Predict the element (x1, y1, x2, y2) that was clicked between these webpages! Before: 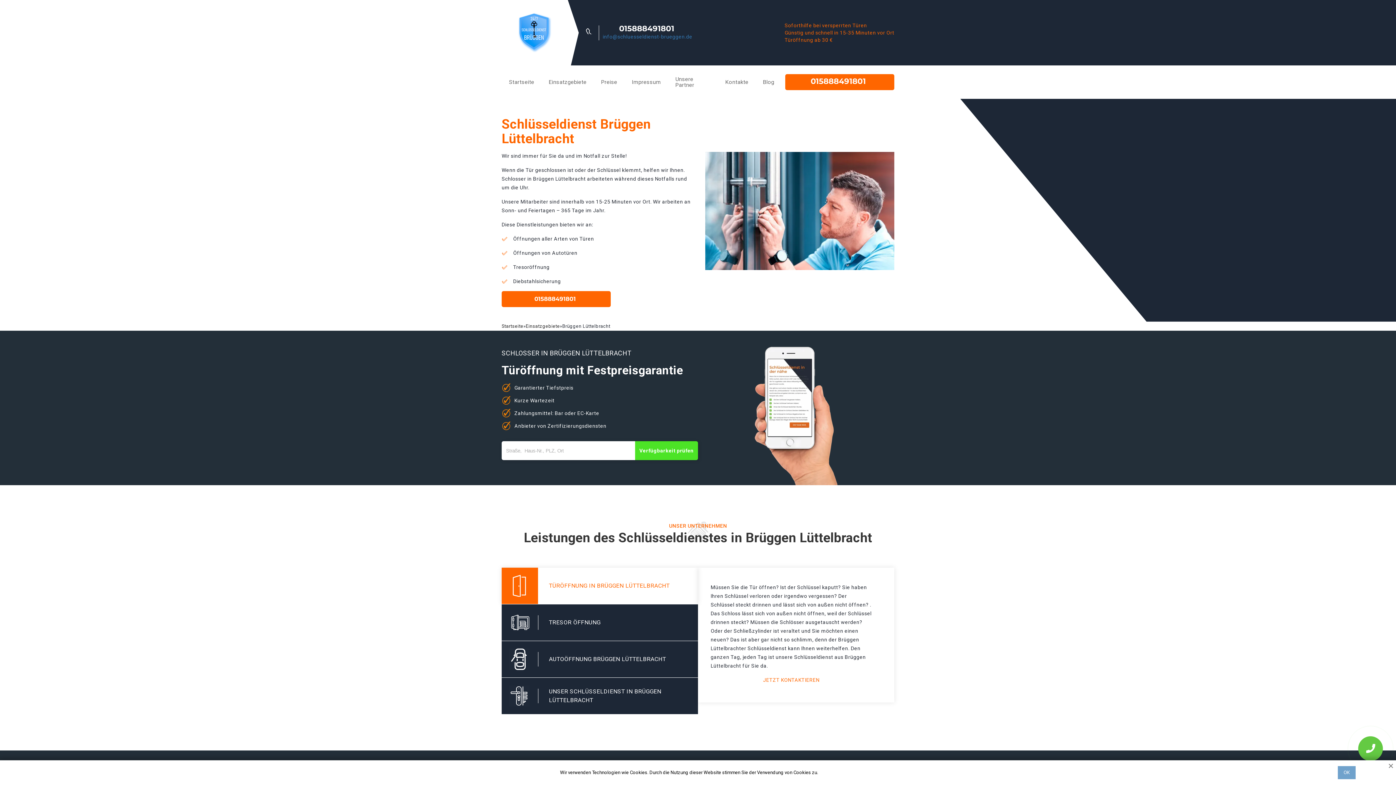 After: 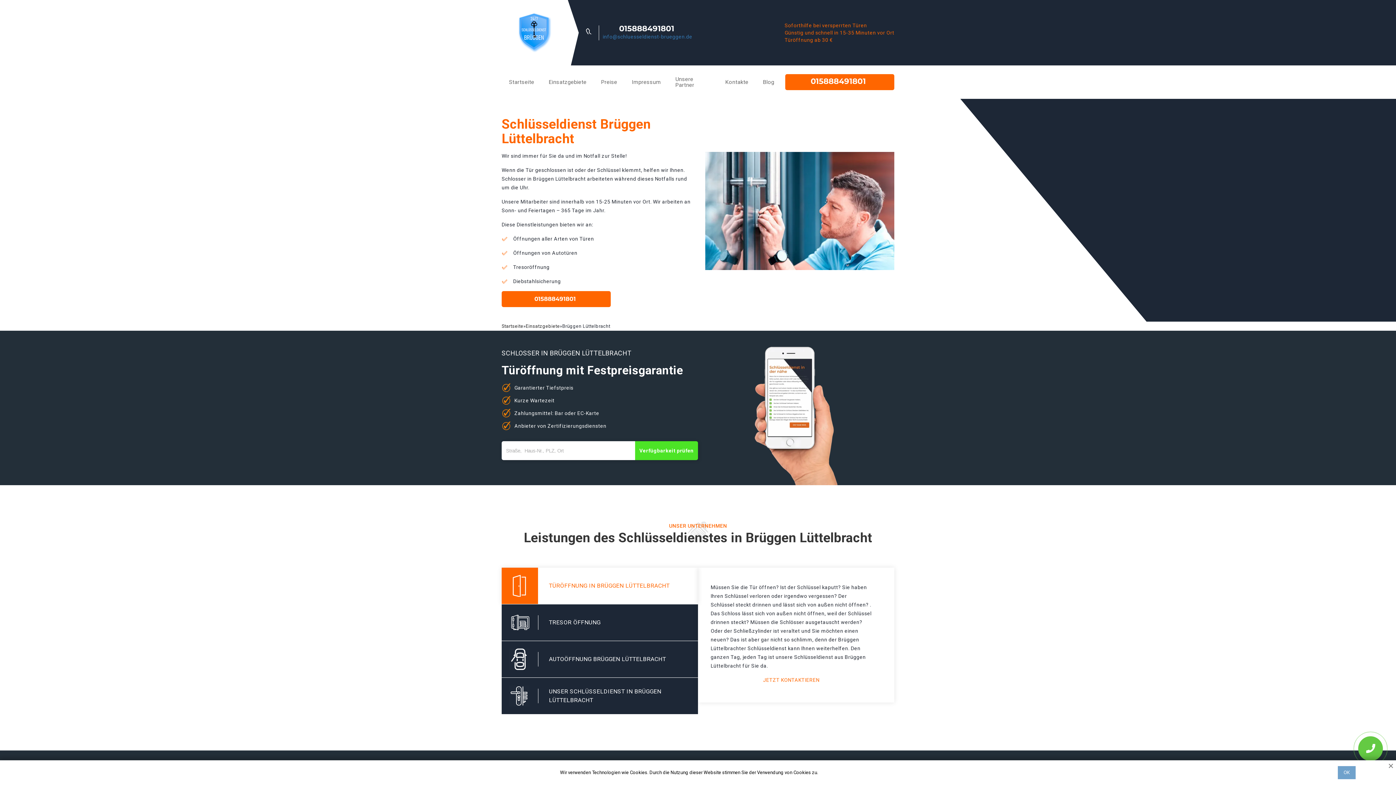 Action: bbox: (602, 25, 693, 32)